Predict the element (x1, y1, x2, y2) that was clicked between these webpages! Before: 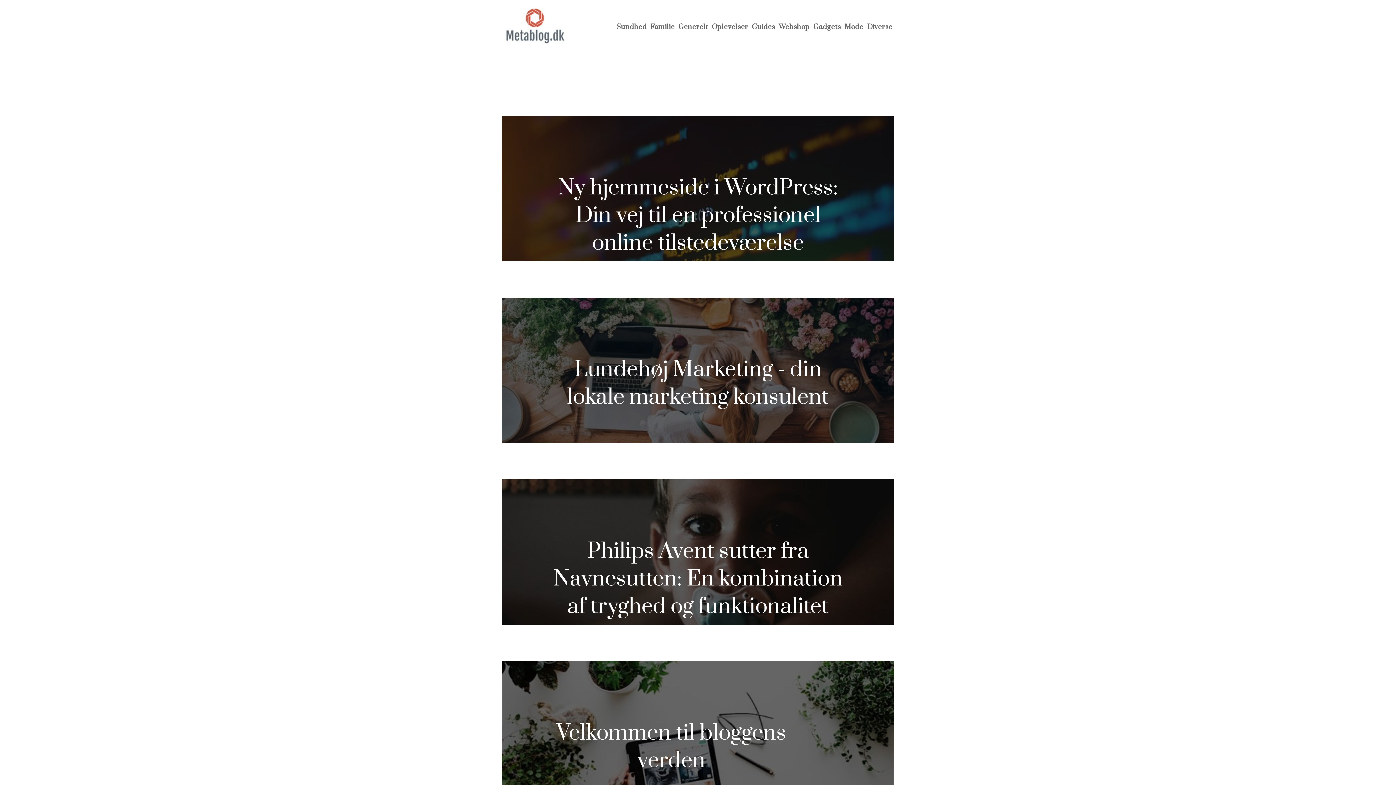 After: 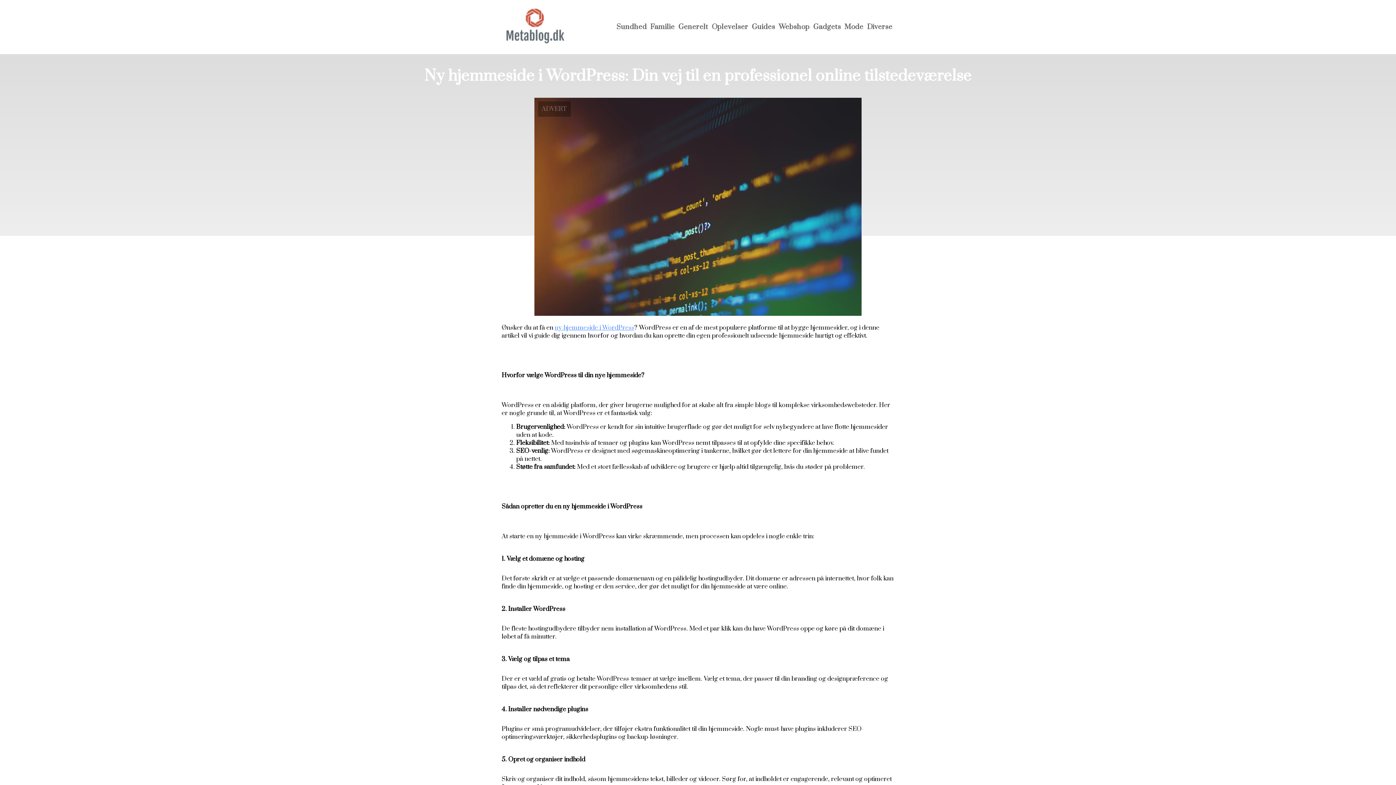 Action: bbox: (501, 116, 894, 261) label: Ny hjemmeside i WordPress: Din vej til en professionel online tilstedeværelse
Ønsker du at få en ny hjemmeside i WordPress ? WordPress er en af de mest populære platforme til at bygge hjemmesider, og i denne artikel vil vi guide dig igennem hvorfor og hvordan du kan oprette din egen professionelt udseende hjemmeside